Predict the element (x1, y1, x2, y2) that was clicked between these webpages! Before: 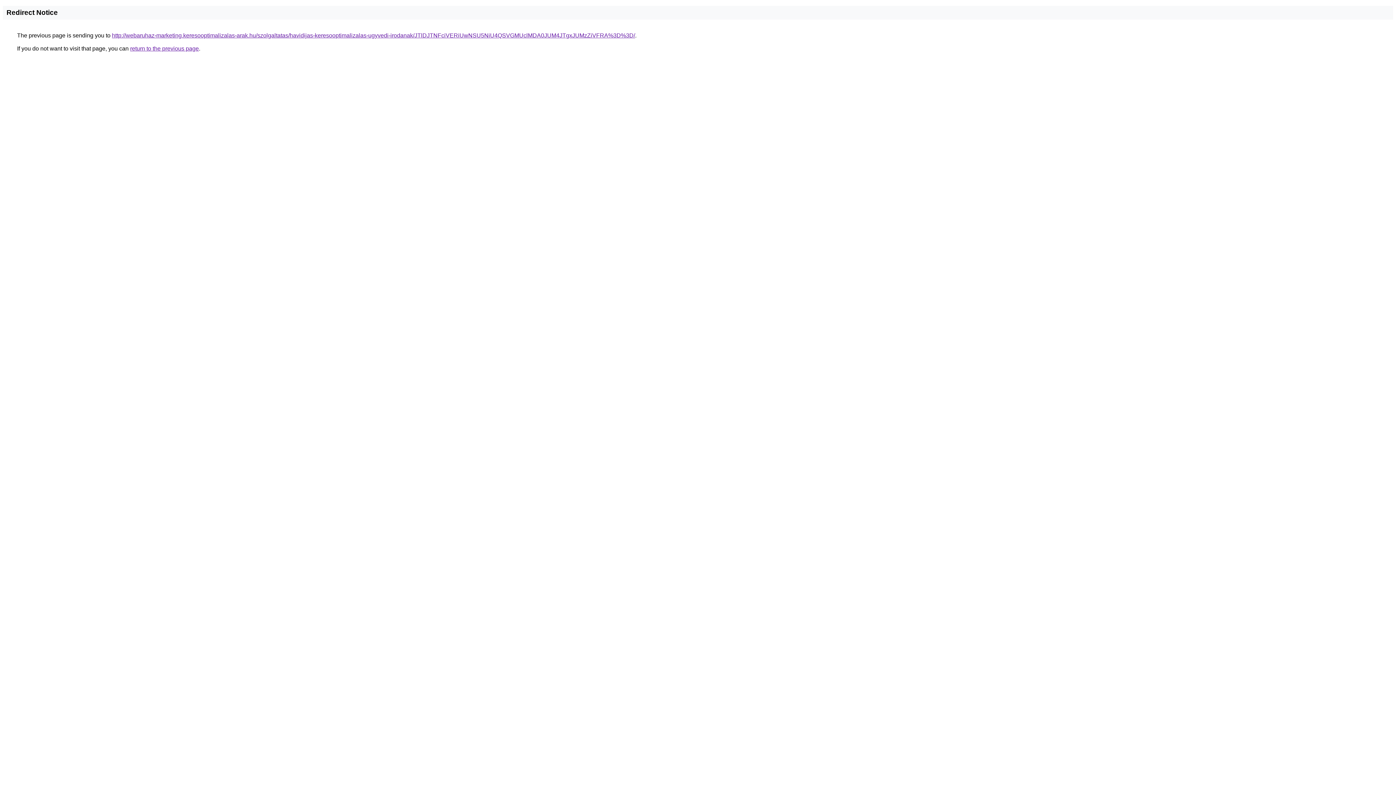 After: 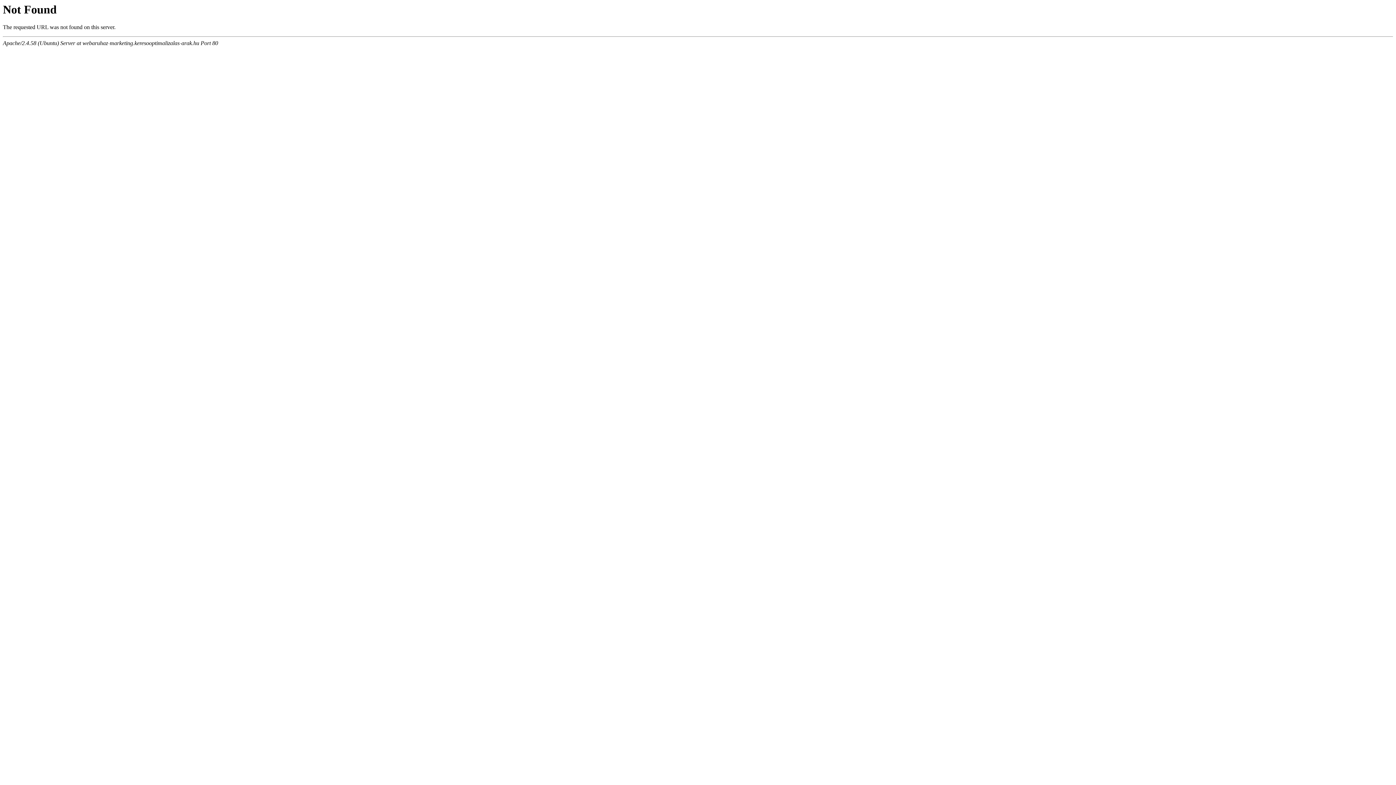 Action: bbox: (112, 32, 635, 38) label: http://webaruhaz-marketing.keresooptimalizalas-arak.hu/szolgaltatas/havidijas-keresooptimalizalas-ugyvedi-irodanak/JTlDJTNFciVERiUwNSU5NiU4QSVGMUclMDA0JUM4JTgxJUMzZiVFRA%3D%3D/